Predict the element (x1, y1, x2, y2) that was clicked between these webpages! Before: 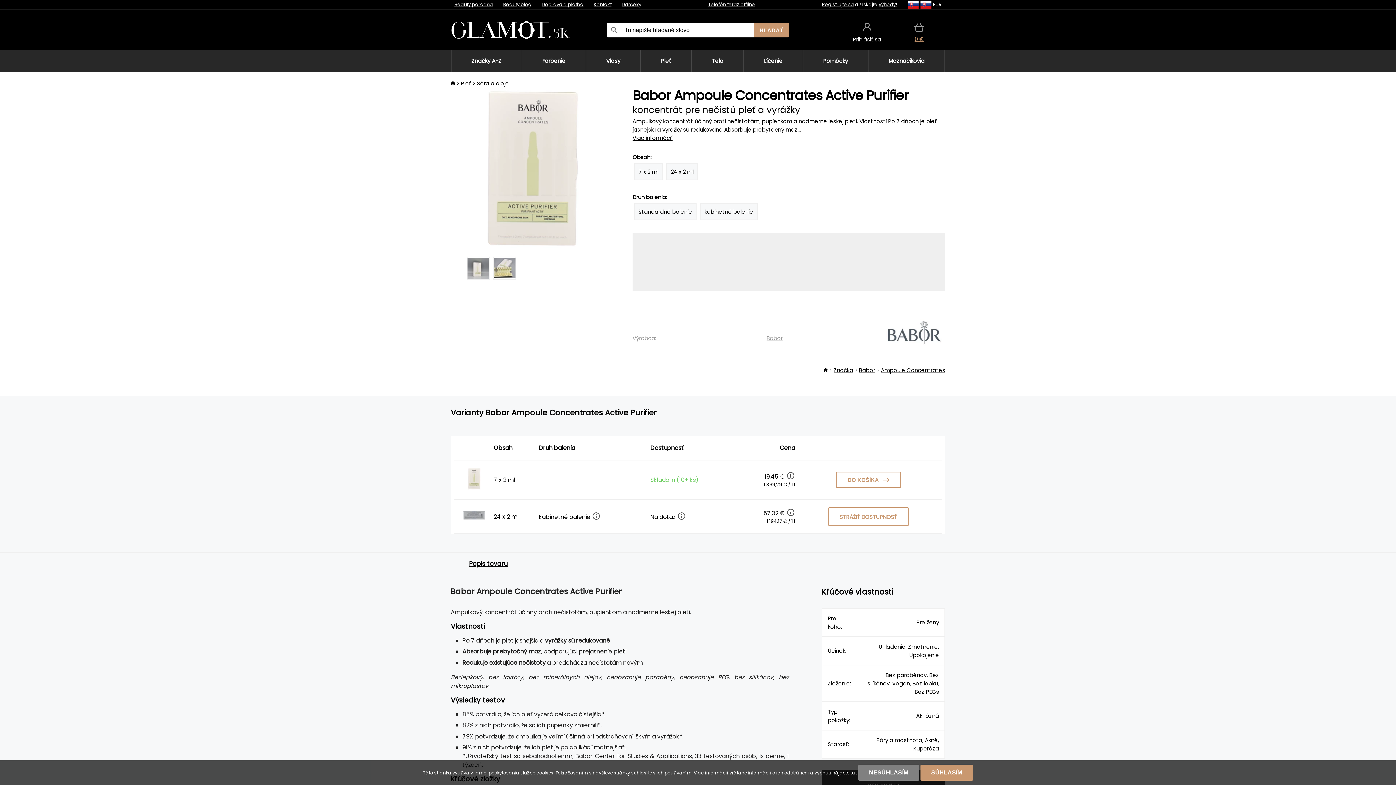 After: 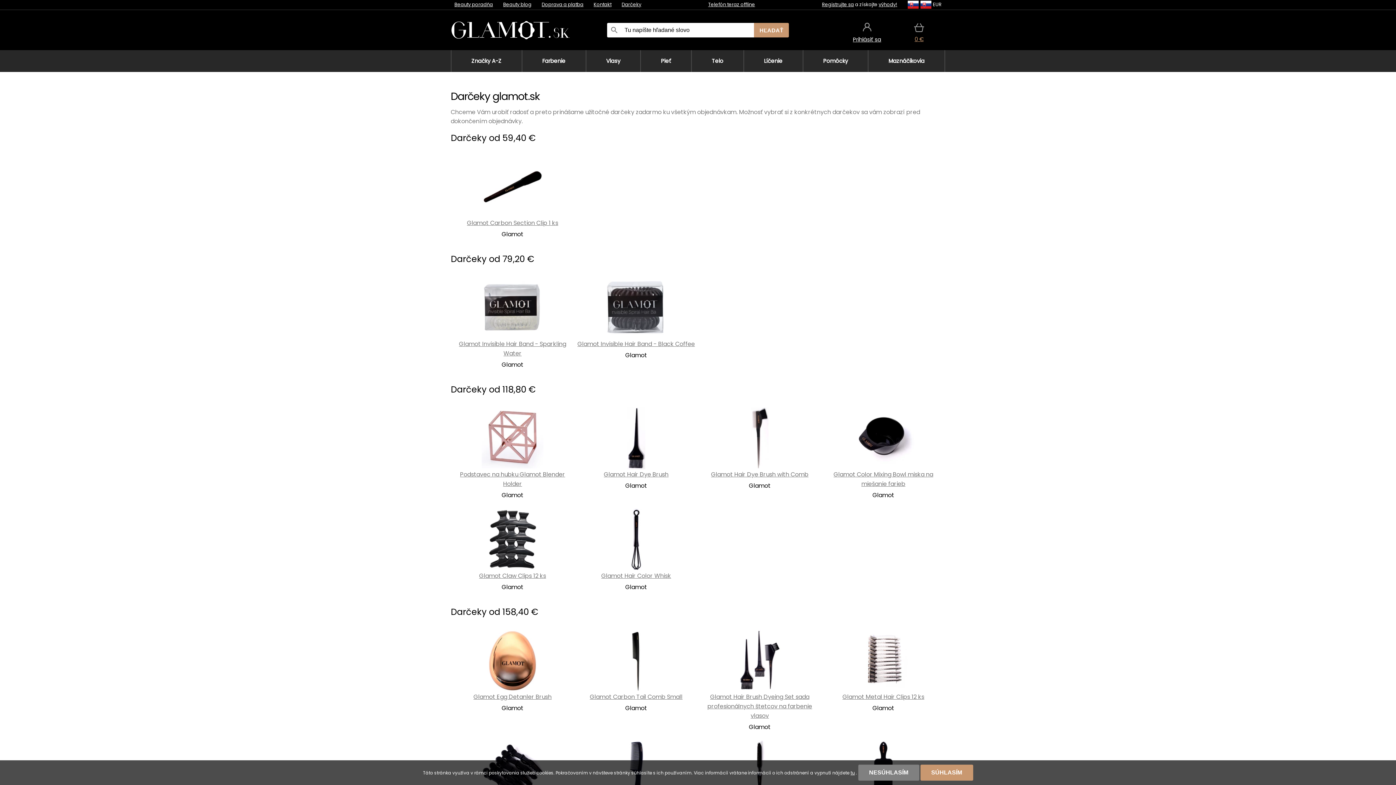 Action: label: Darčeky bbox: (621, 1, 641, 8)